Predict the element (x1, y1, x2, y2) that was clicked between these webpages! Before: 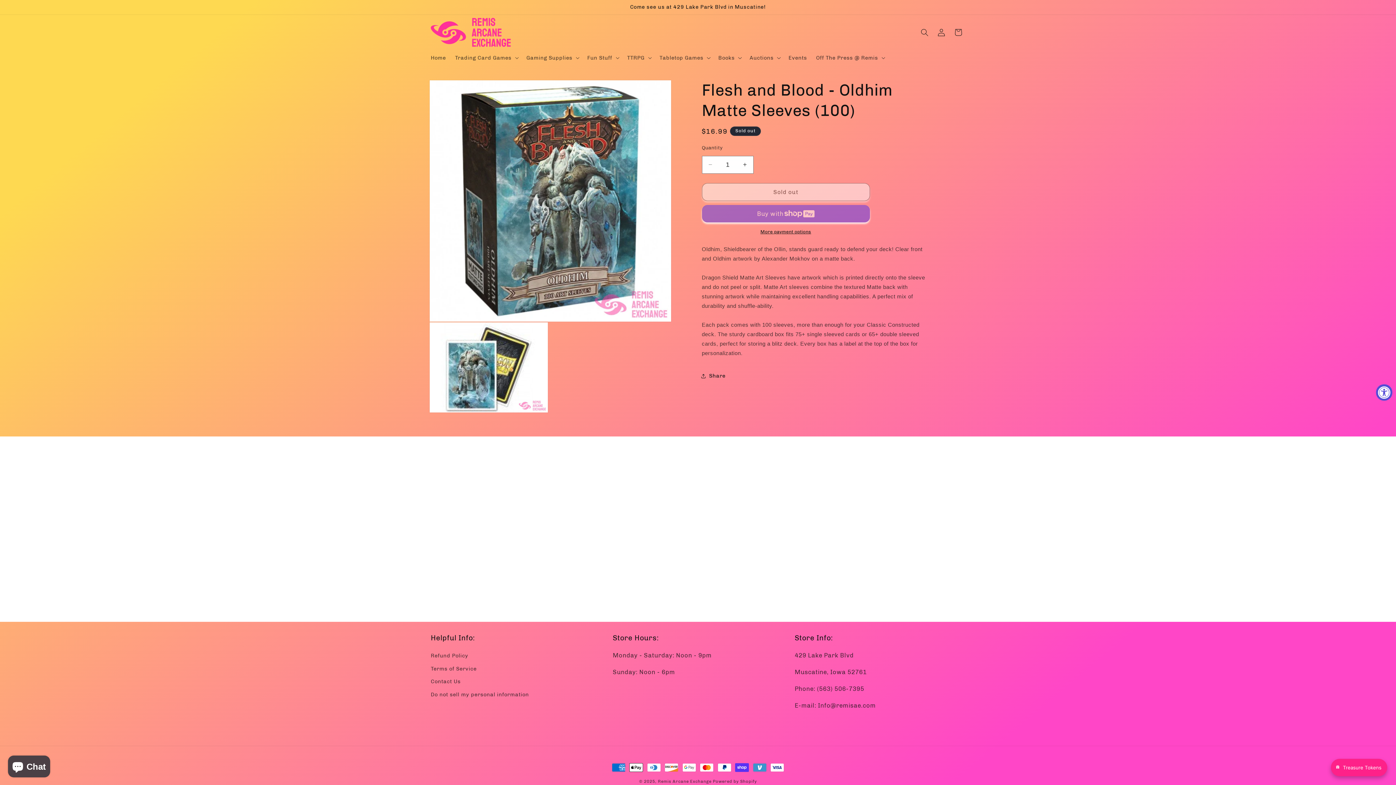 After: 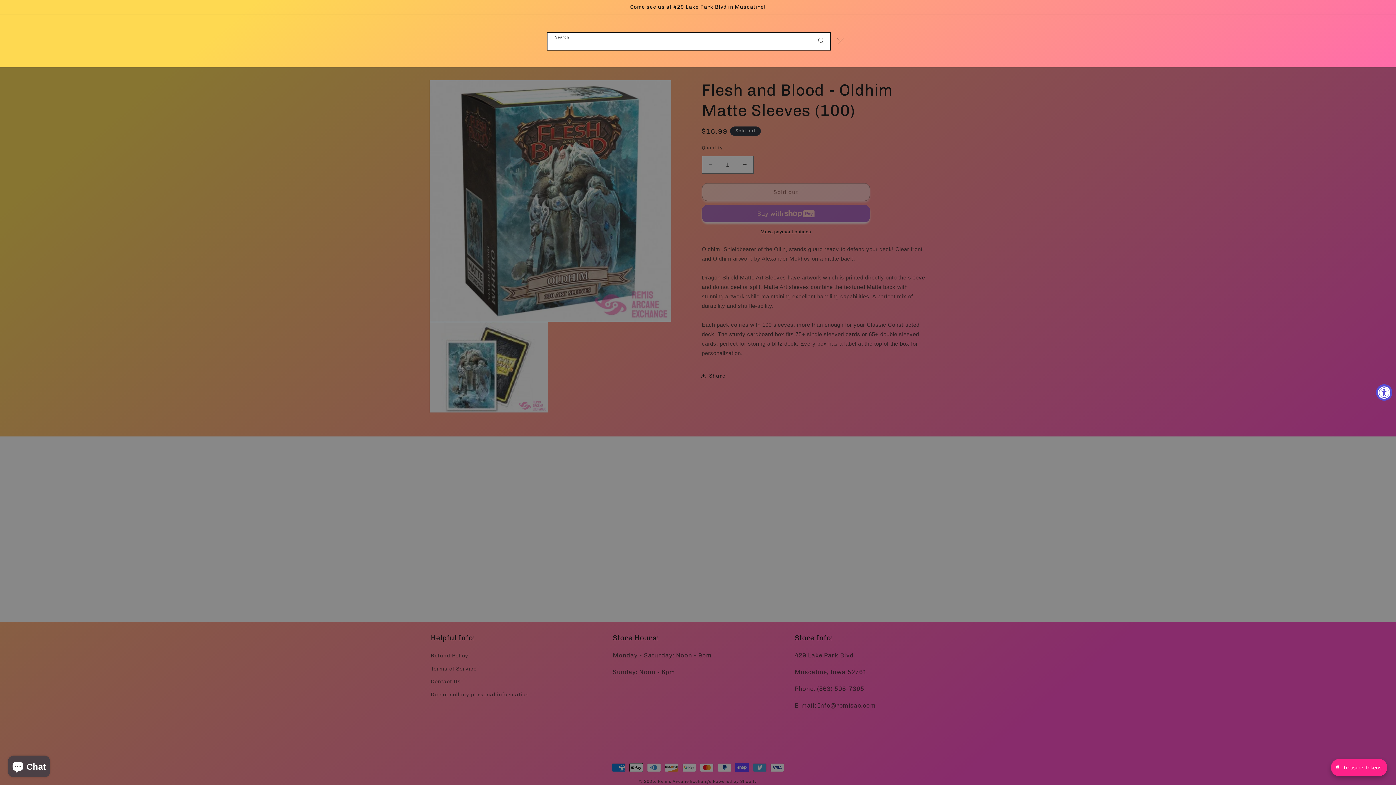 Action: bbox: (916, 23, 933, 40) label: Search